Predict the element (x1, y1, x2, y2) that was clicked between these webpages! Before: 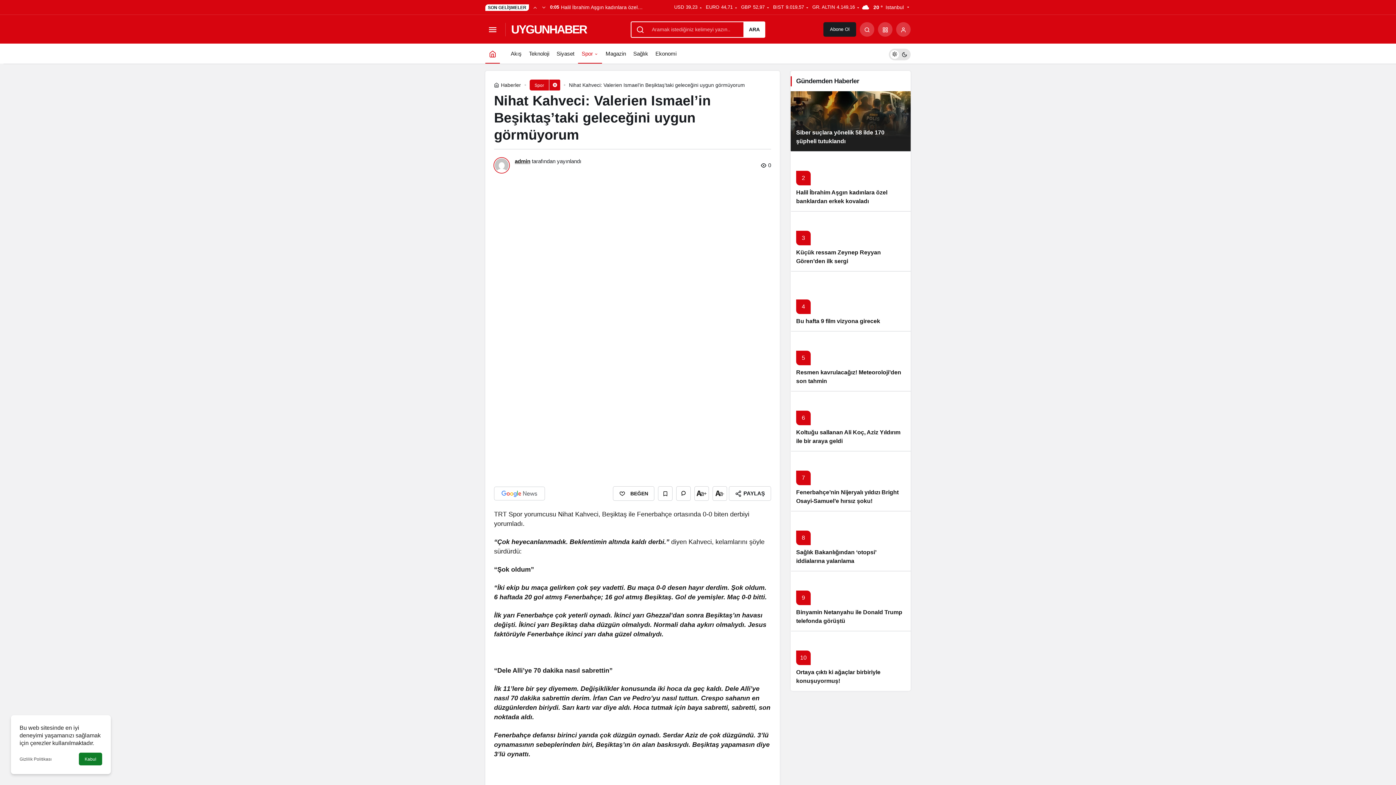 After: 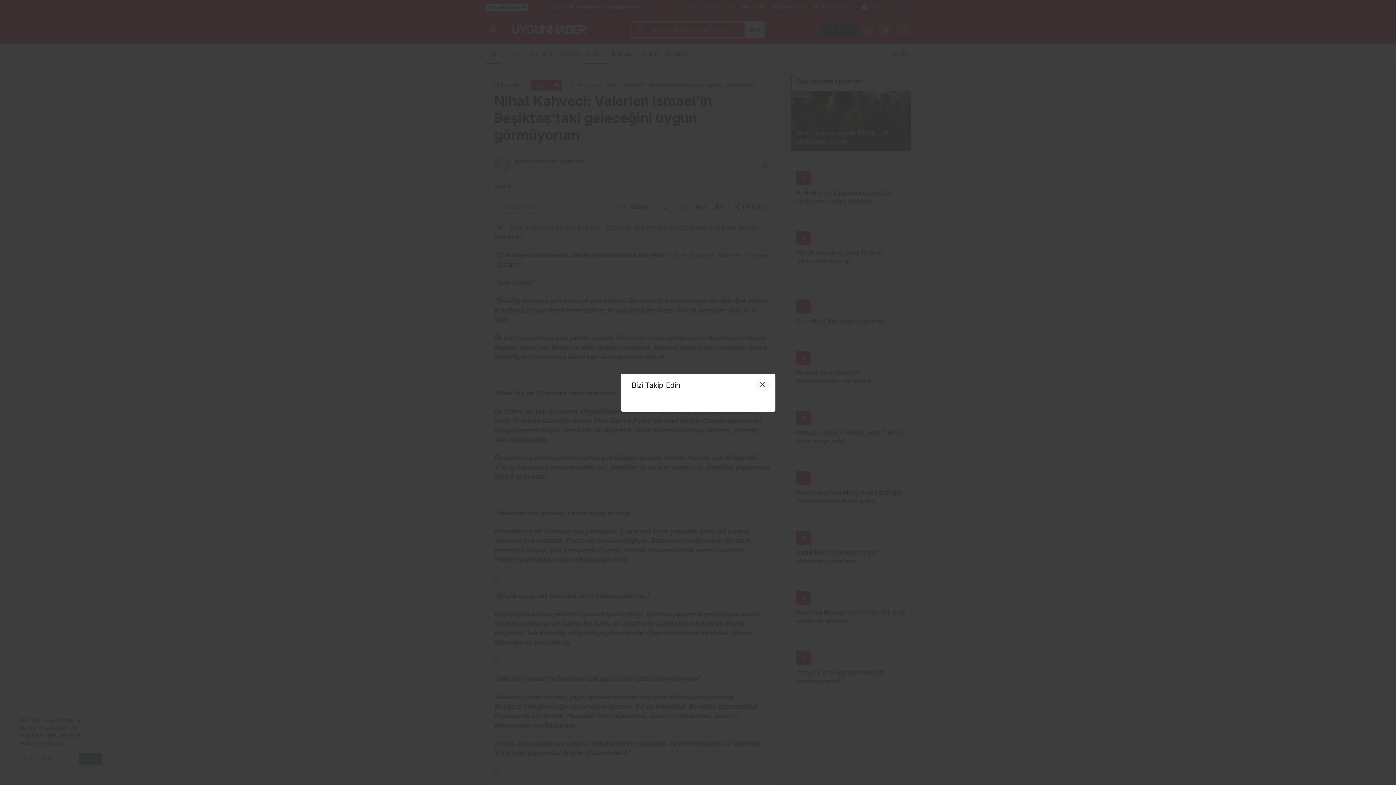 Action: bbox: (539, 0, 548, 14) label: Sonraki